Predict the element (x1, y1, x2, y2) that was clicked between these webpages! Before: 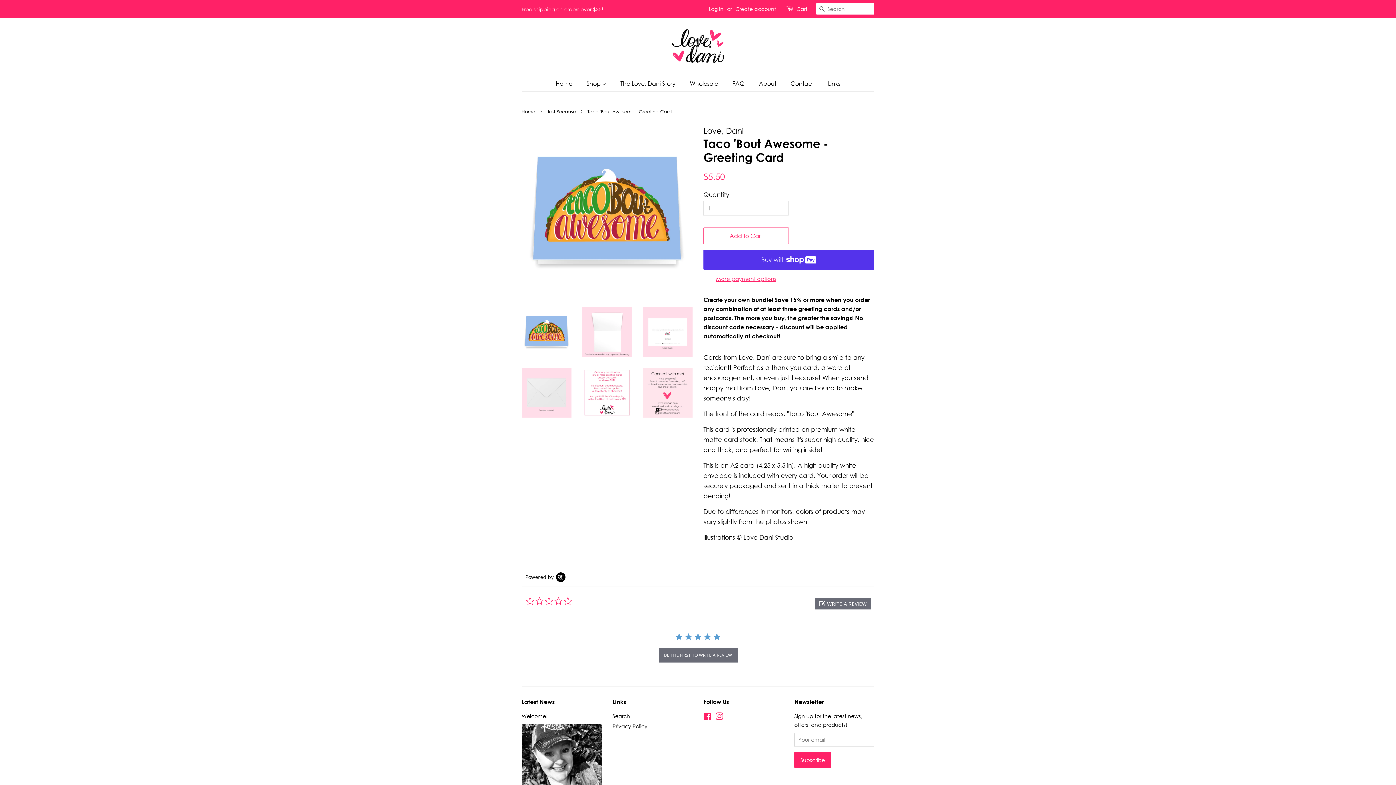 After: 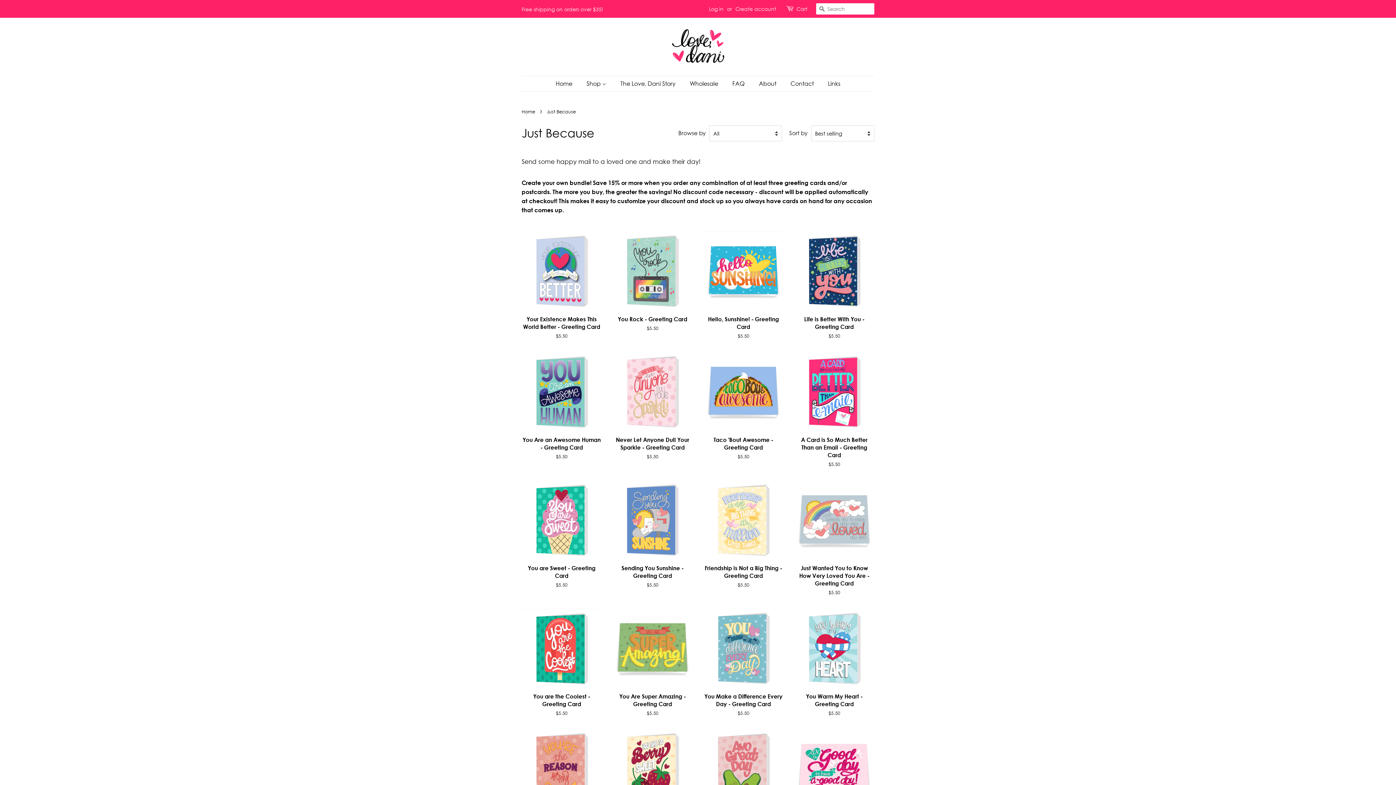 Action: label: Just Because bbox: (546, 108, 577, 114)